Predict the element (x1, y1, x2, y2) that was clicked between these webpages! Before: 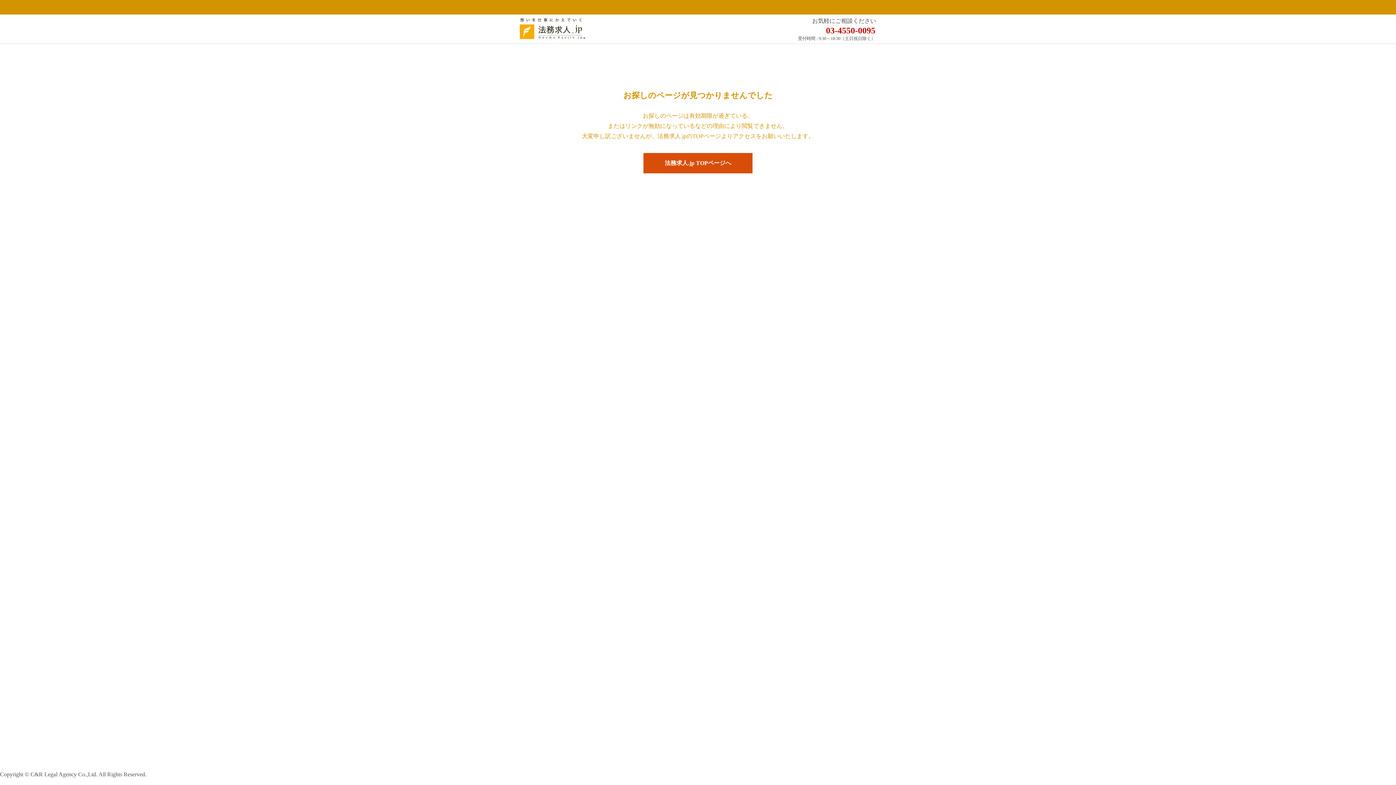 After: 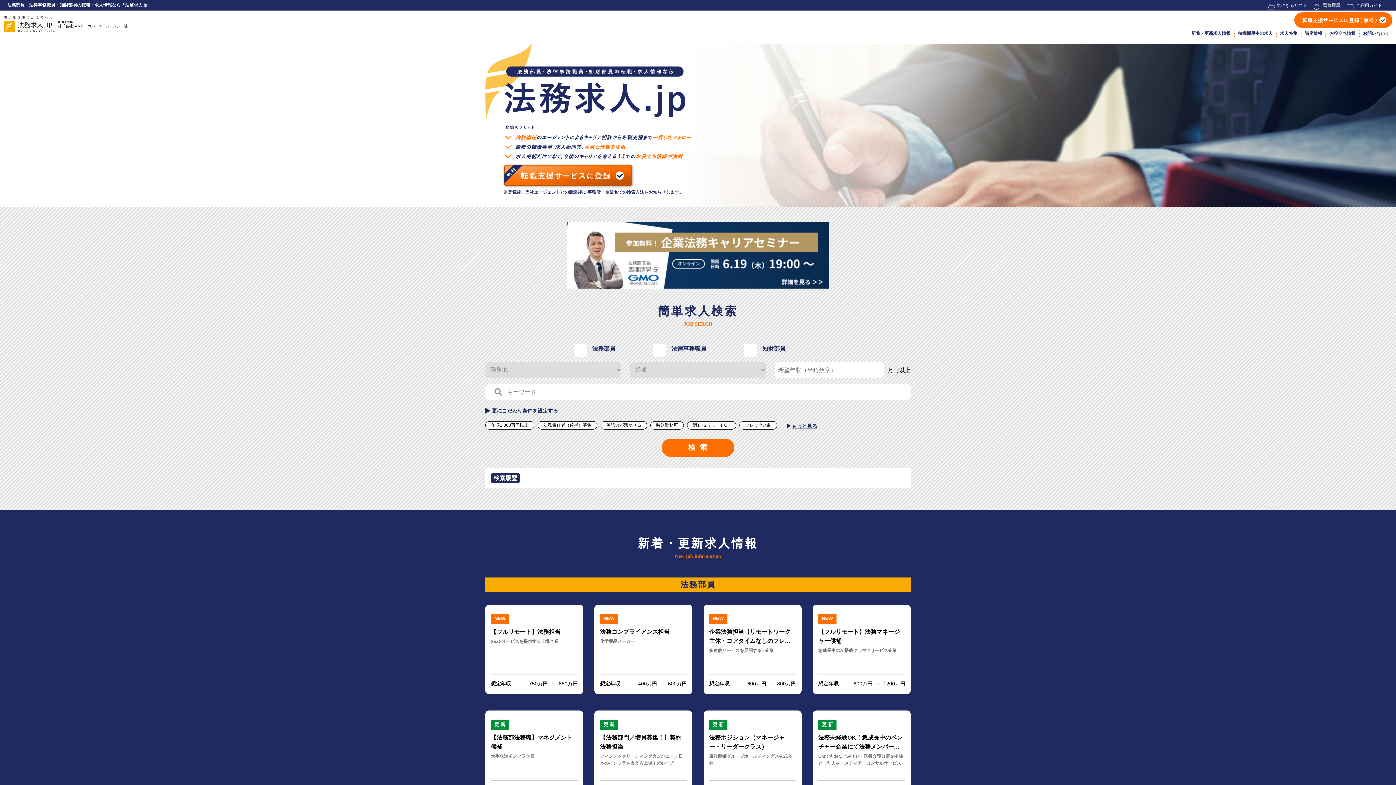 Action: bbox: (520, 153, 876, 173) label: 法務求人.jp TOPページへ